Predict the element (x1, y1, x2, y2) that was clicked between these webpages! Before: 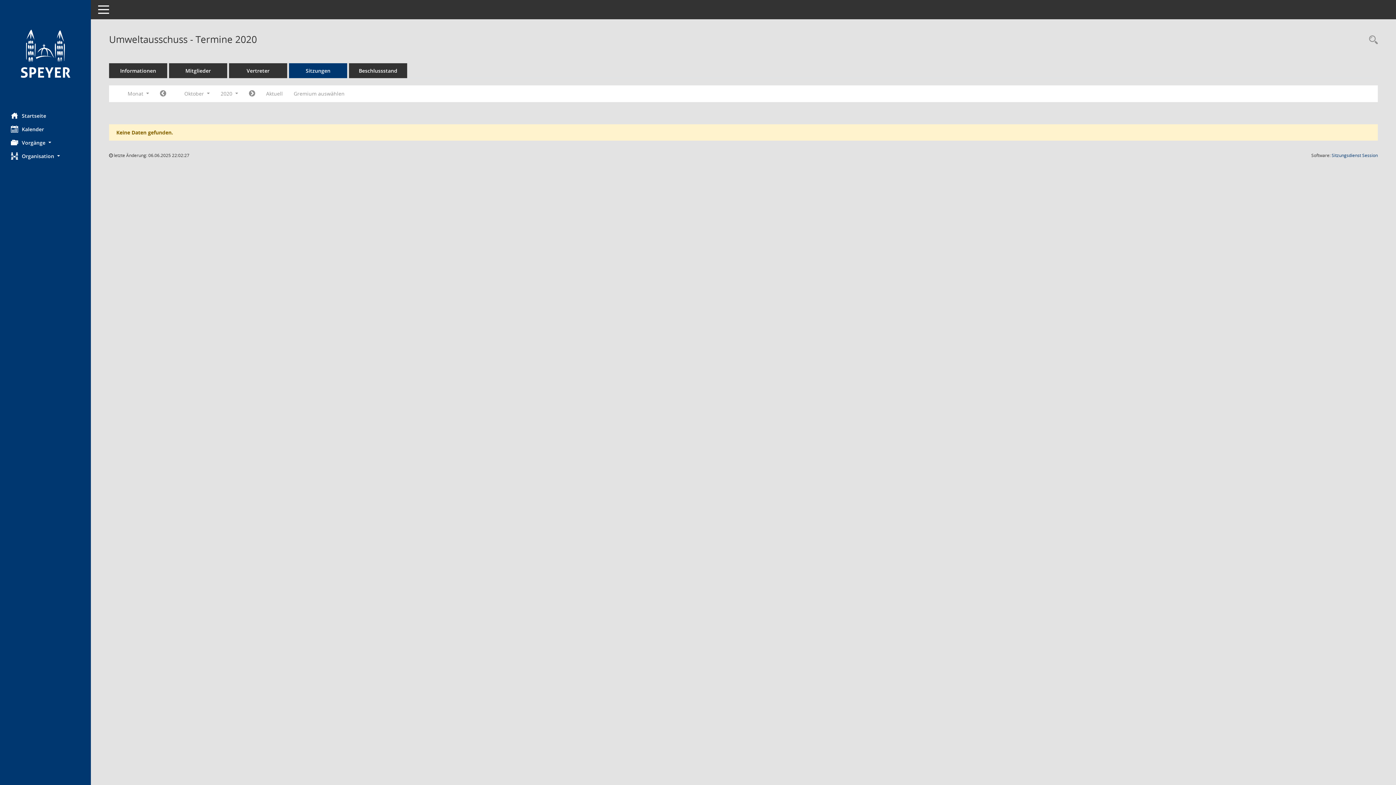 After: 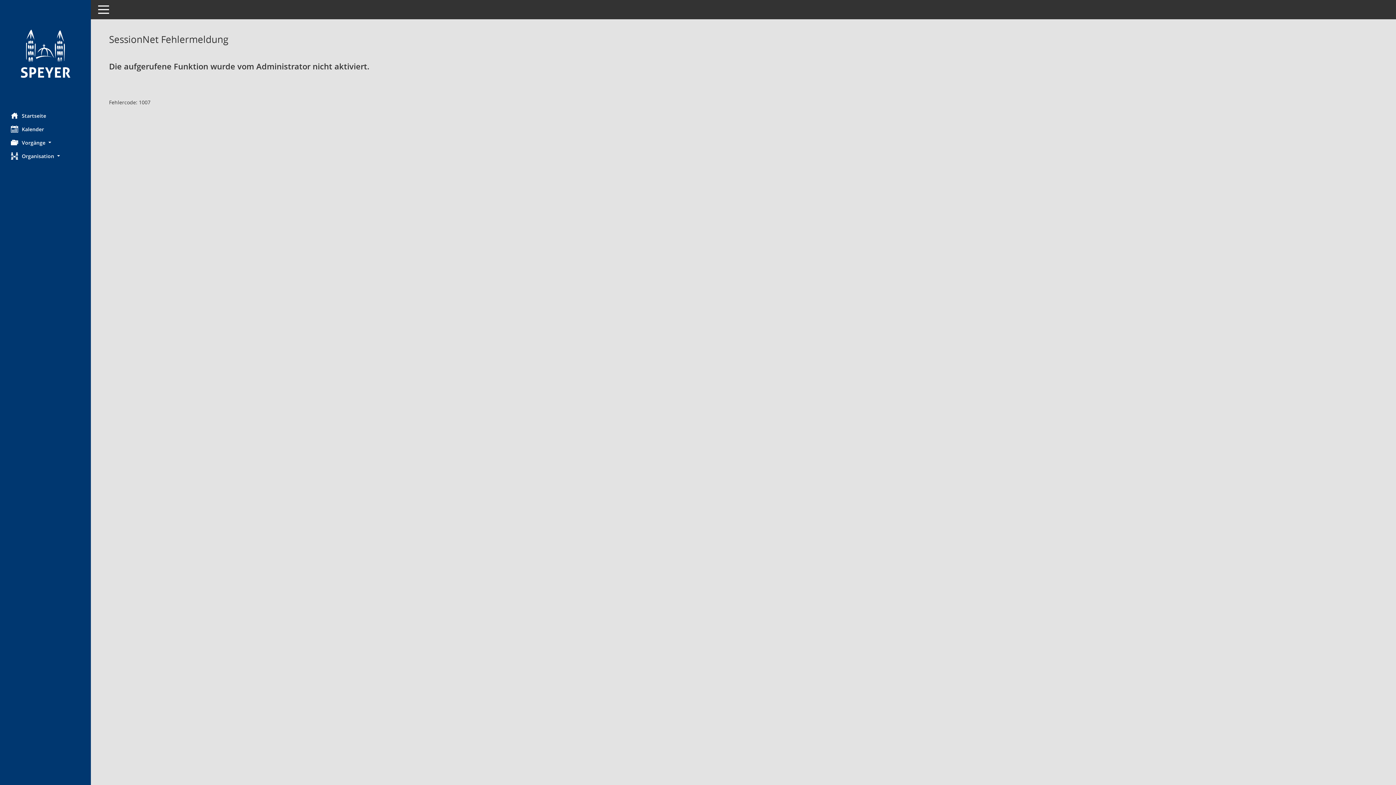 Action: label: Beschlussstand bbox: (349, 63, 407, 78)